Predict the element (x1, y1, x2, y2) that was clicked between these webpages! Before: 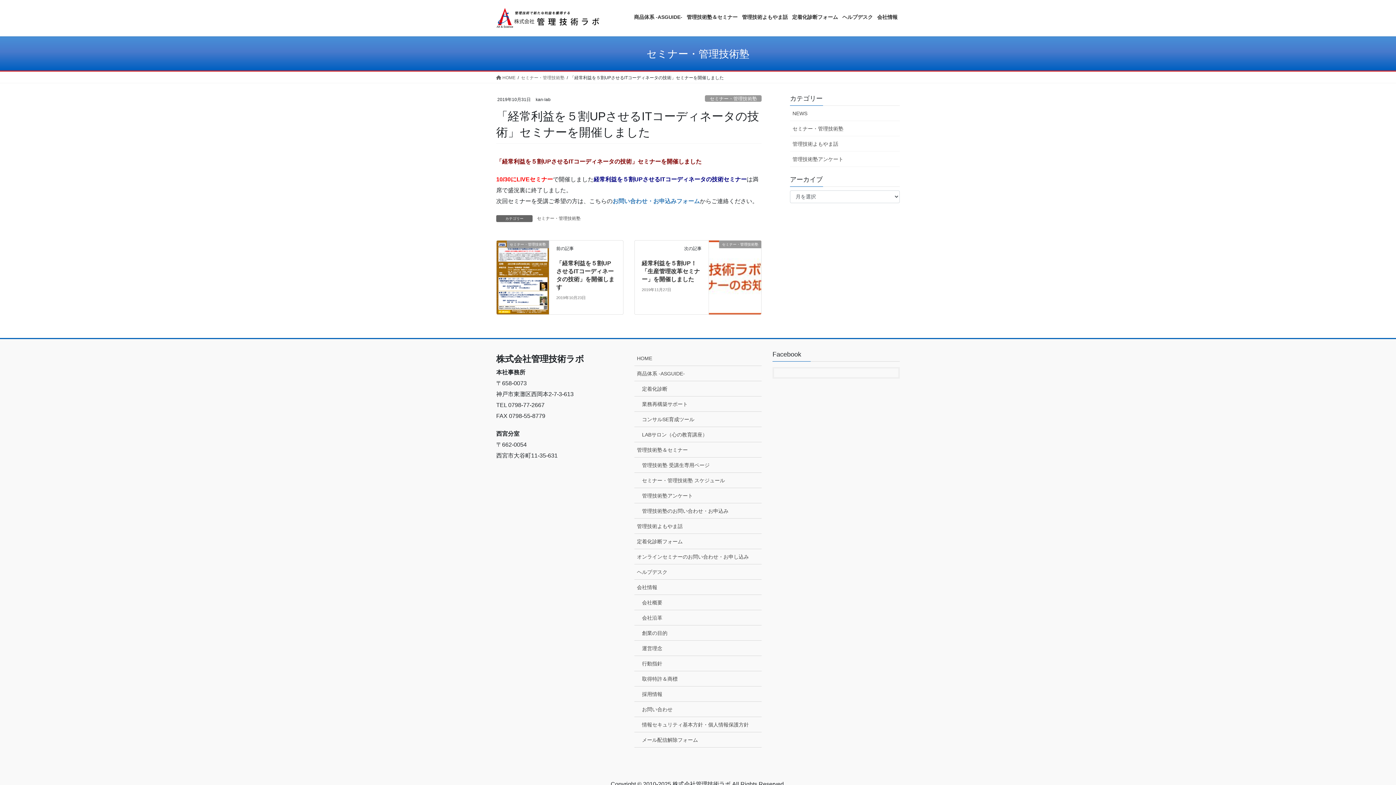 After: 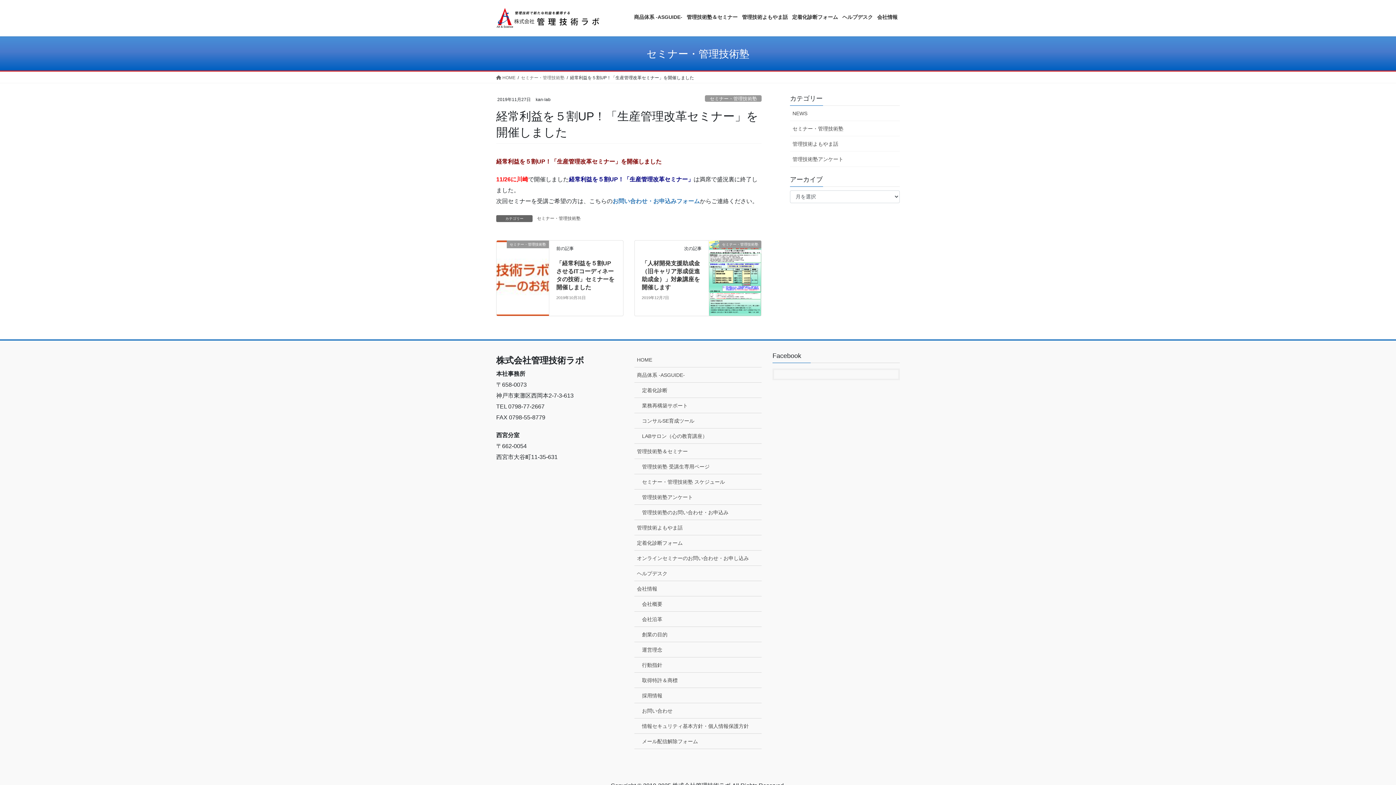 Action: bbox: (709, 254, 761, 260) label: セミナー・管理技術塾